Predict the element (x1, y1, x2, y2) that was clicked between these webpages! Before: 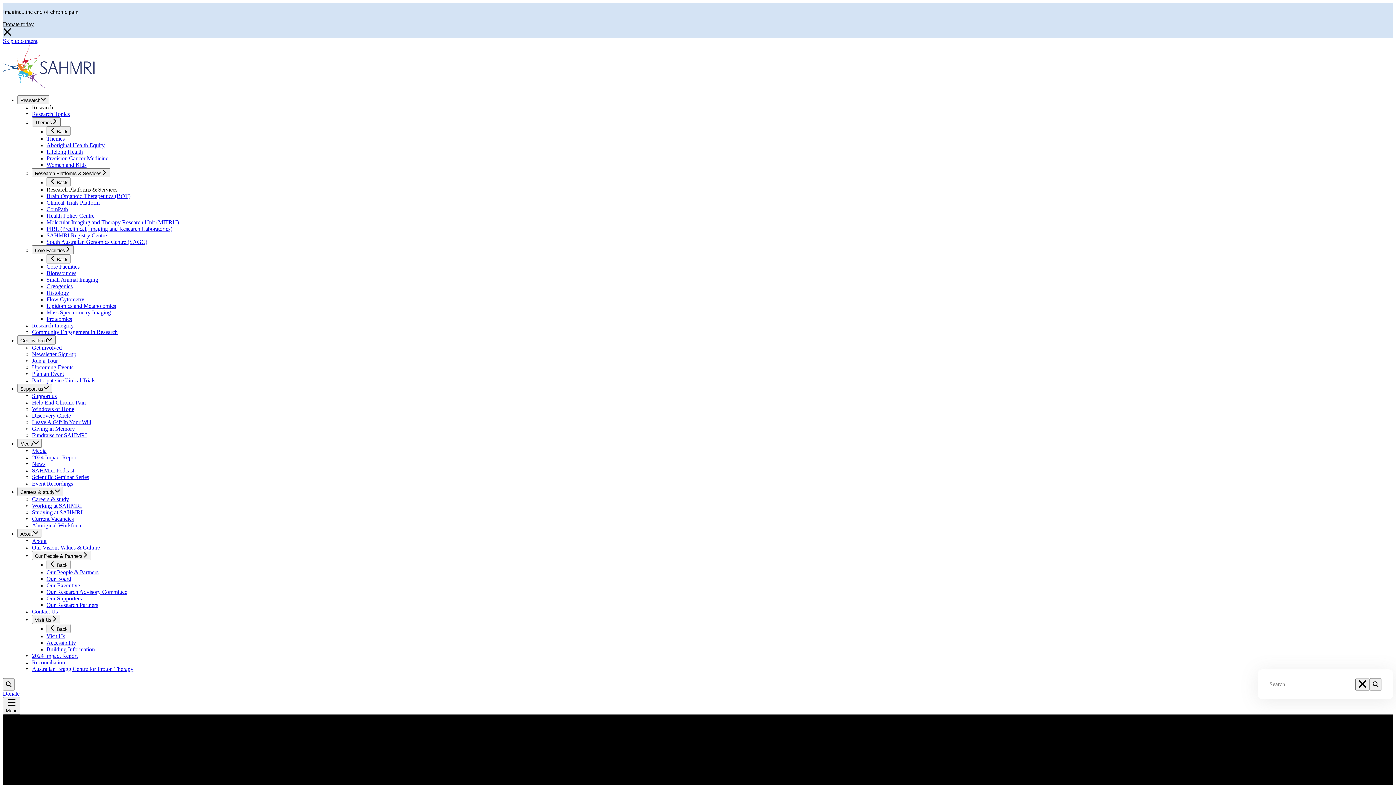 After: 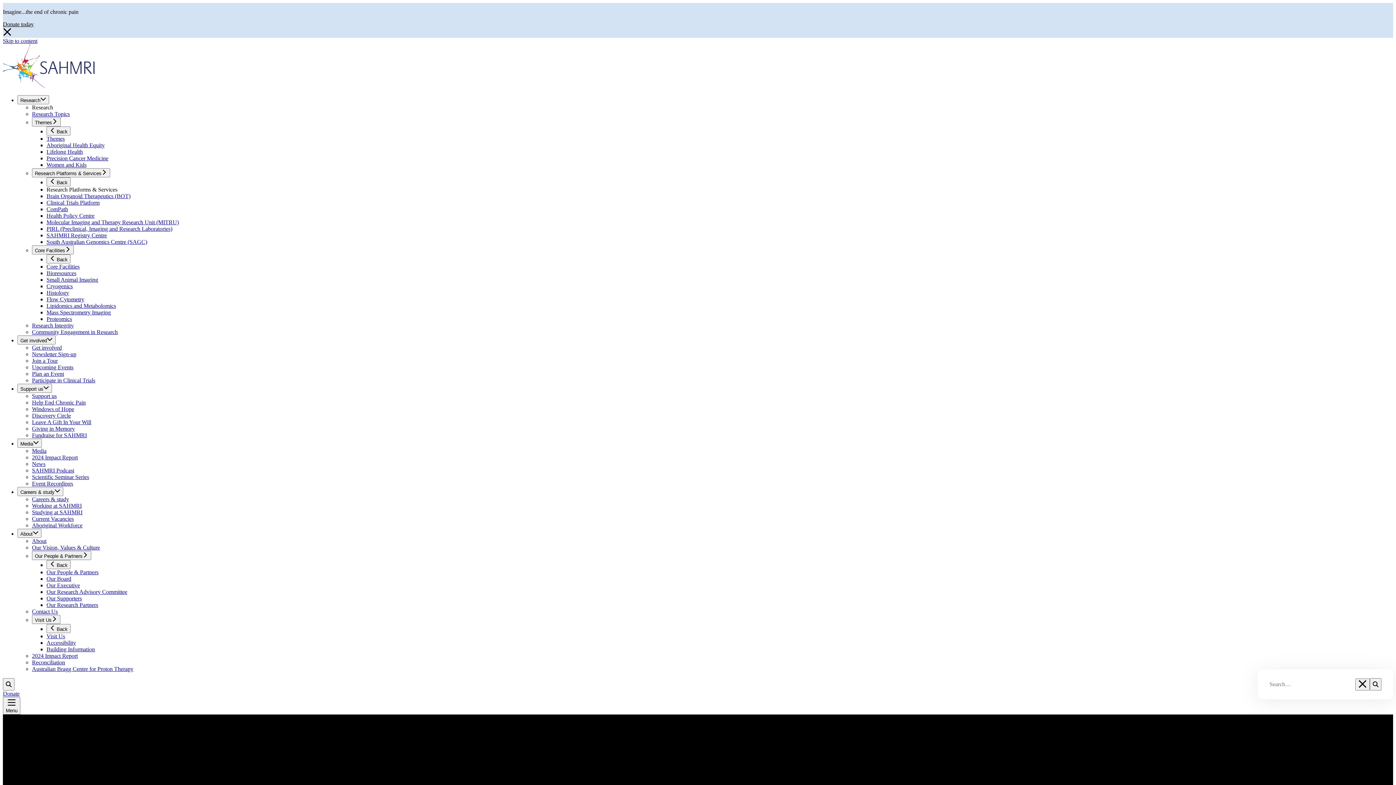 Action: label: Our Vision, Values & Culture bbox: (32, 544, 100, 550)